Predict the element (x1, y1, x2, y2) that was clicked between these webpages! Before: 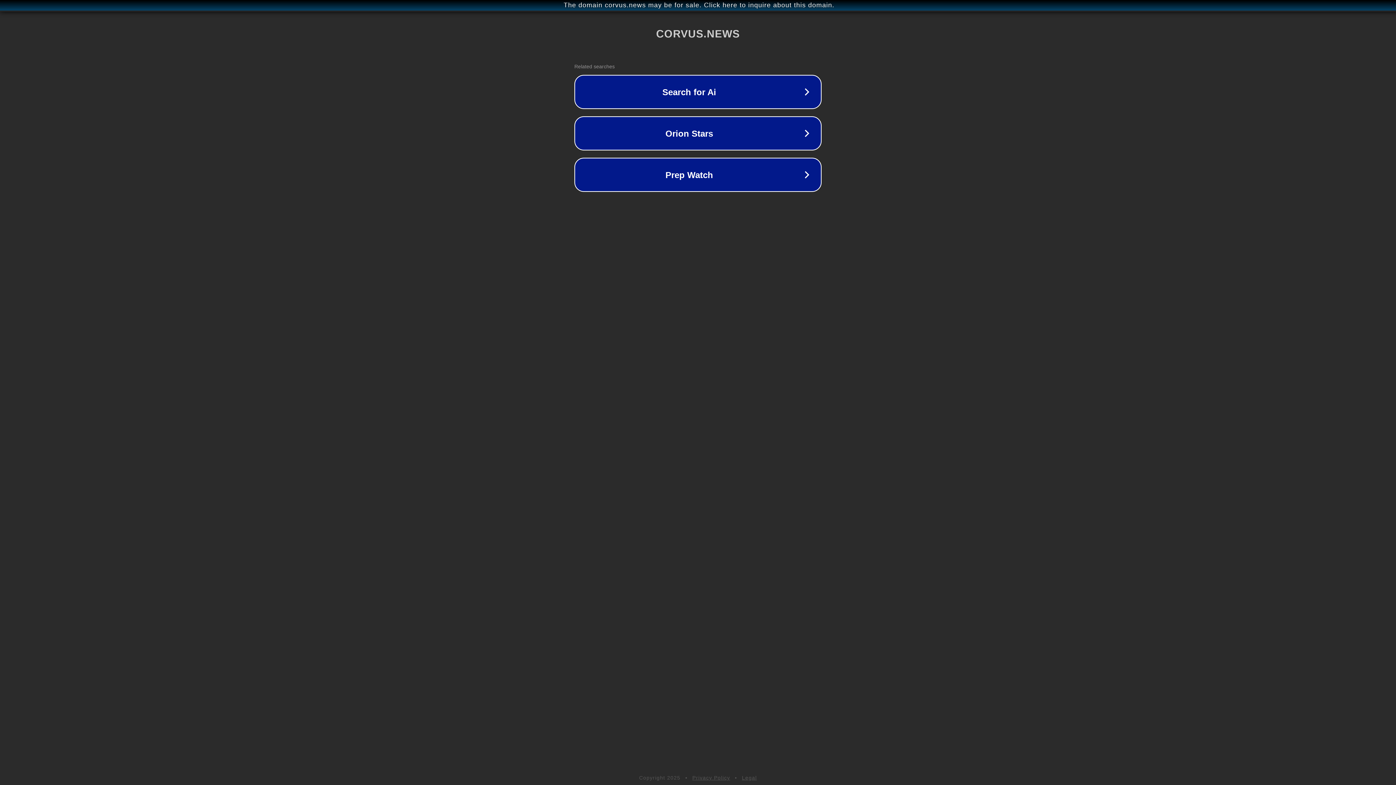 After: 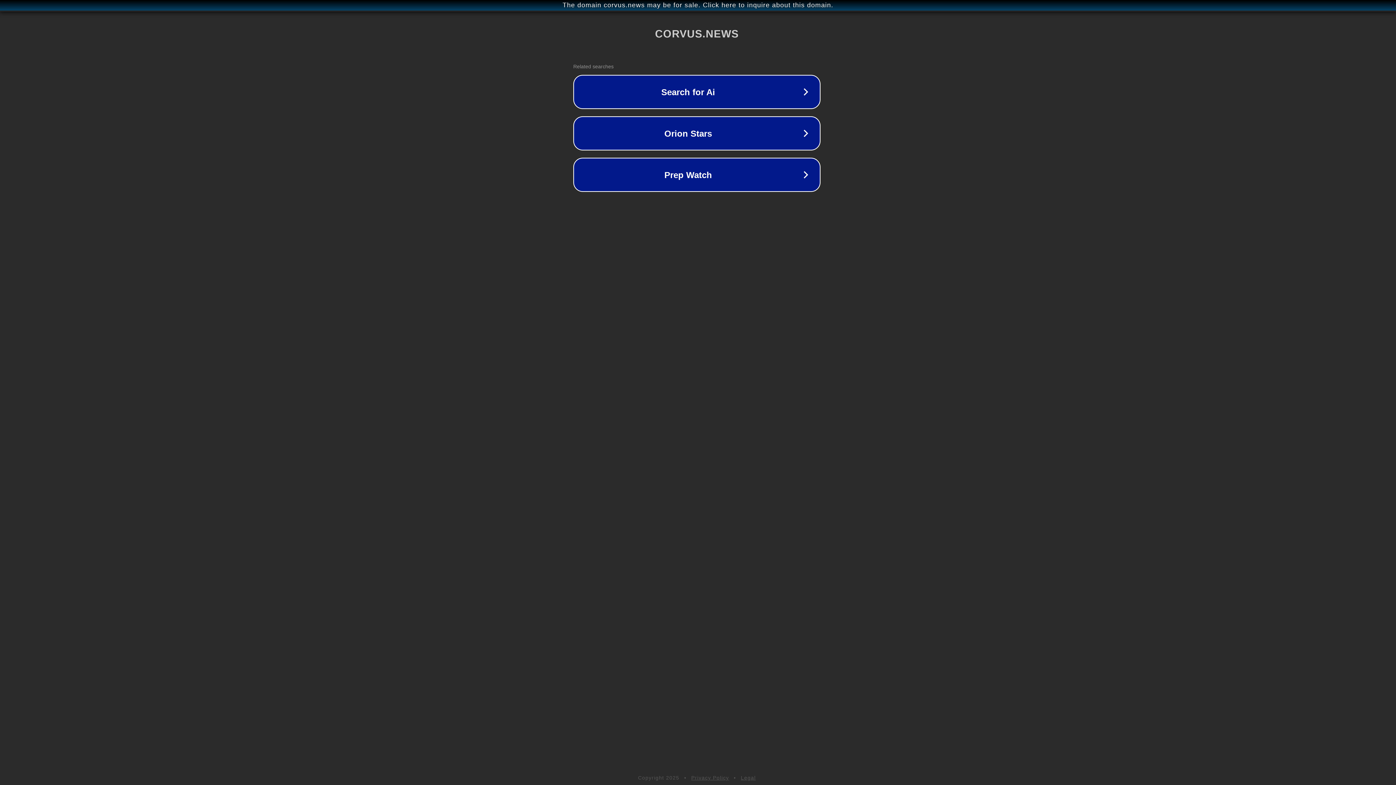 Action: bbox: (1, 1, 1397, 9) label: The domain corvus.news may be for sale. Click here to inquire about this domain.